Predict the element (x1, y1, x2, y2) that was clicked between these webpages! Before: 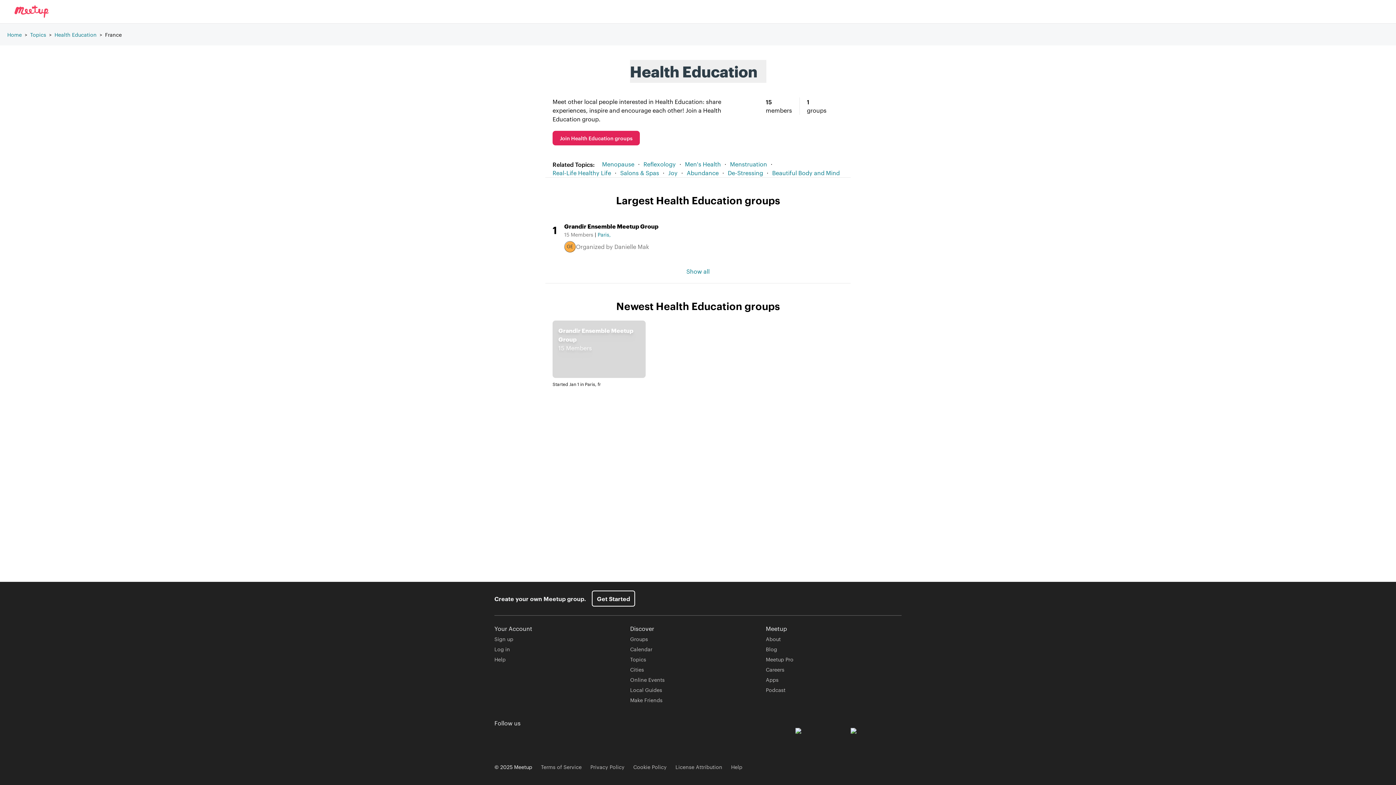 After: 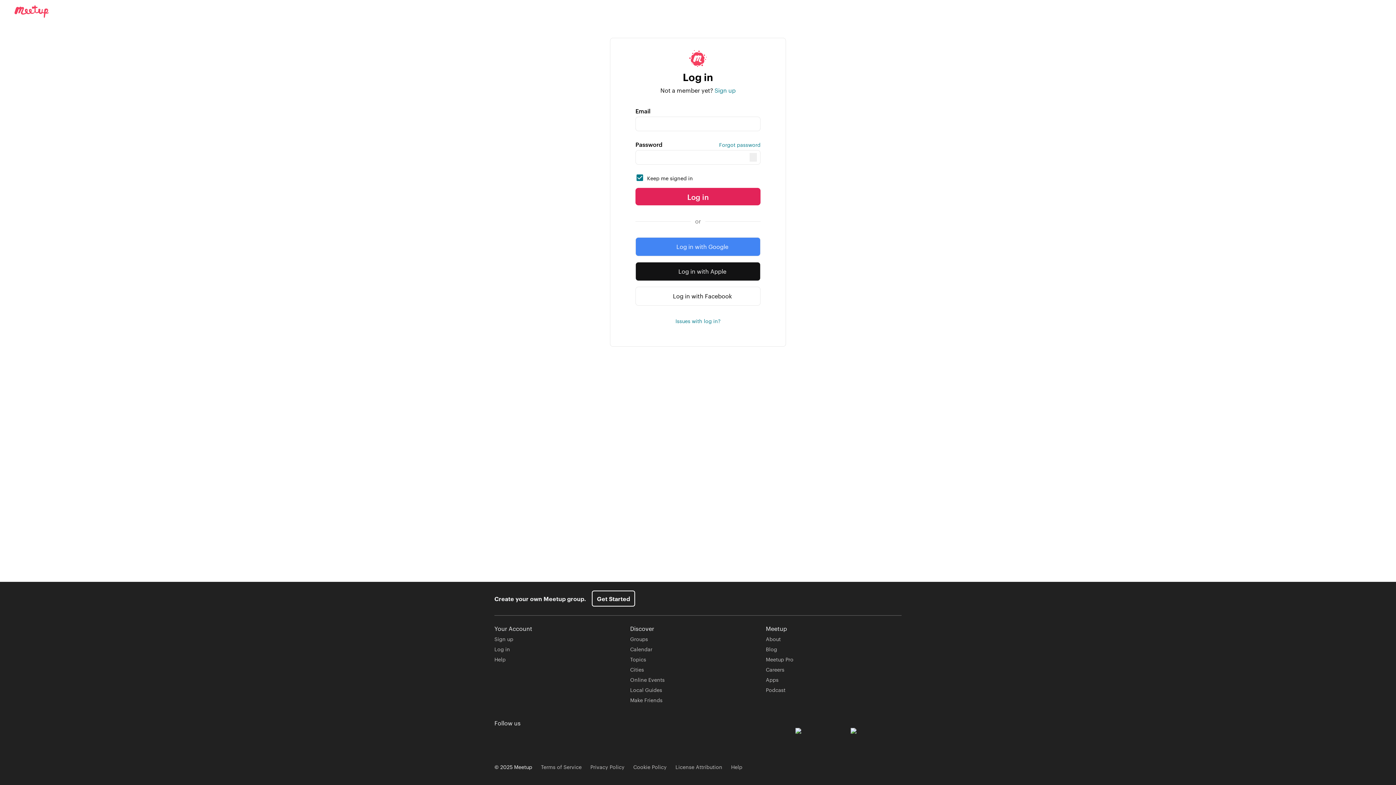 Action: bbox: (7, 30, 21, 38) label: Home